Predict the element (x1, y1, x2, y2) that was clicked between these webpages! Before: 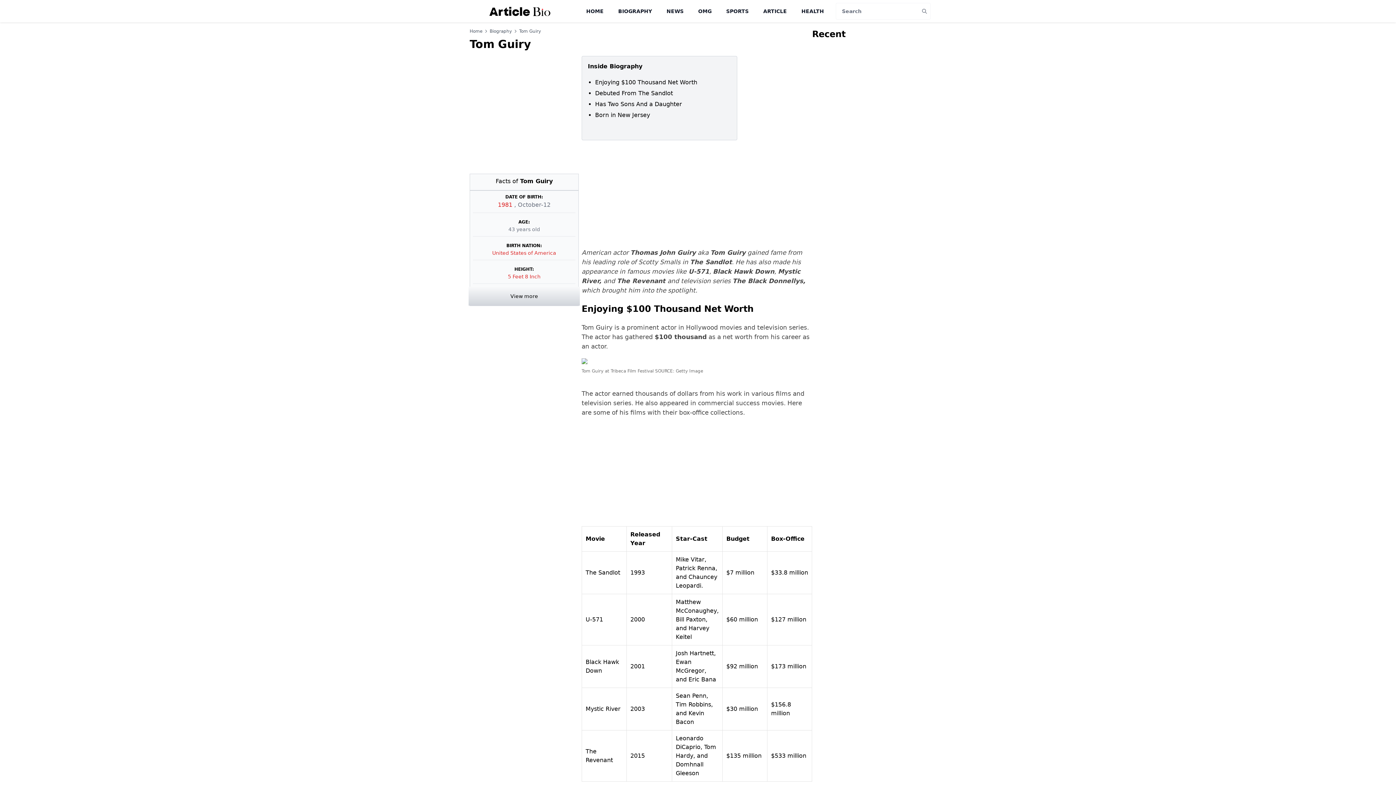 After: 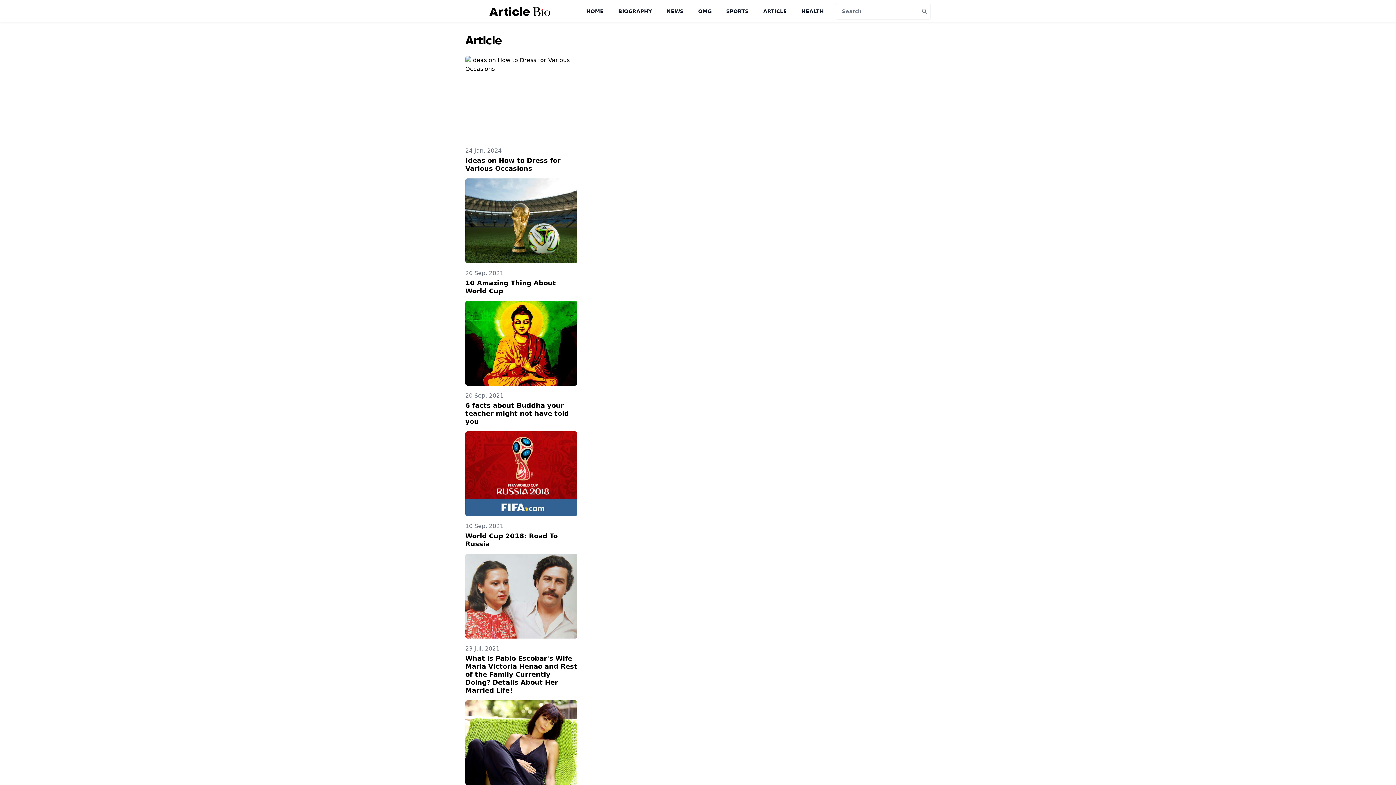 Action: bbox: (763, 8, 787, 14) label: ARTICLE